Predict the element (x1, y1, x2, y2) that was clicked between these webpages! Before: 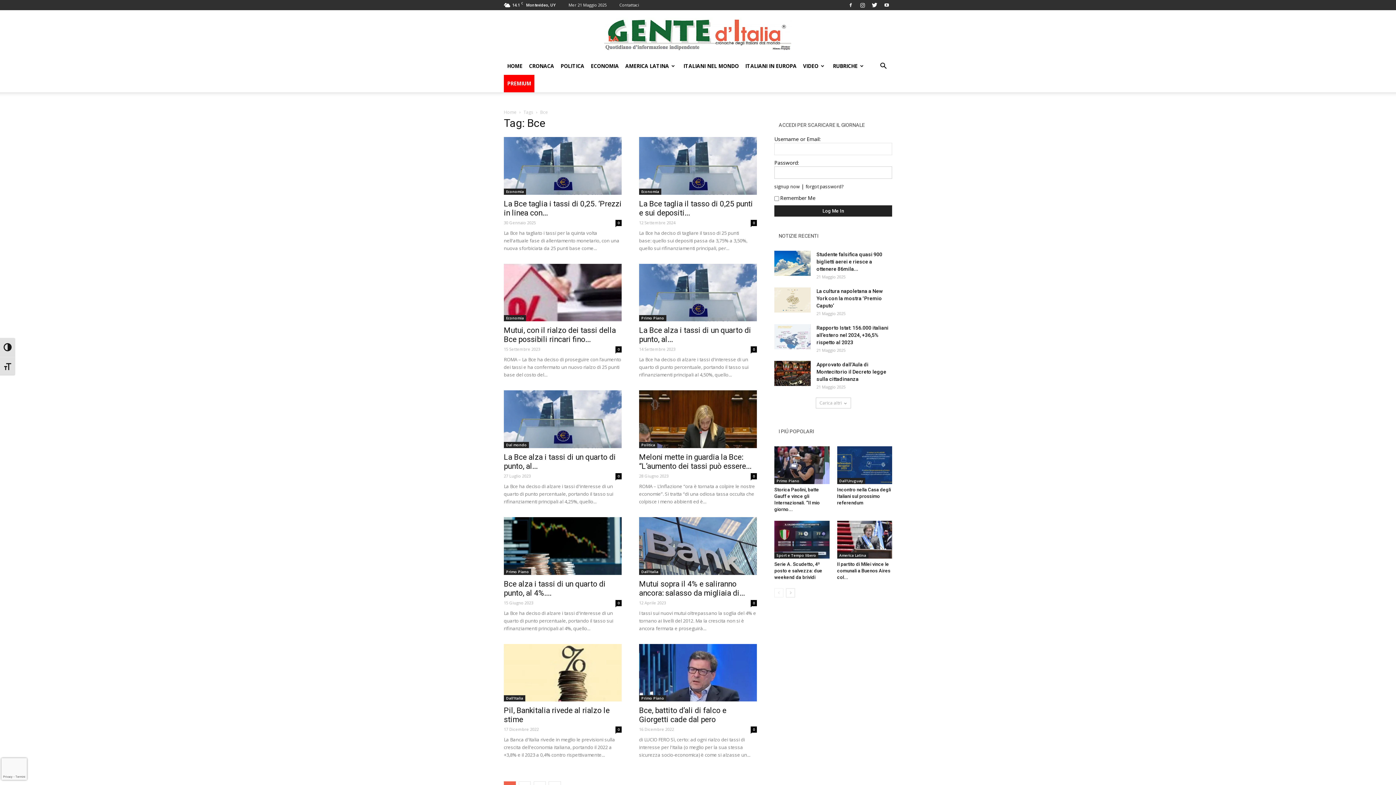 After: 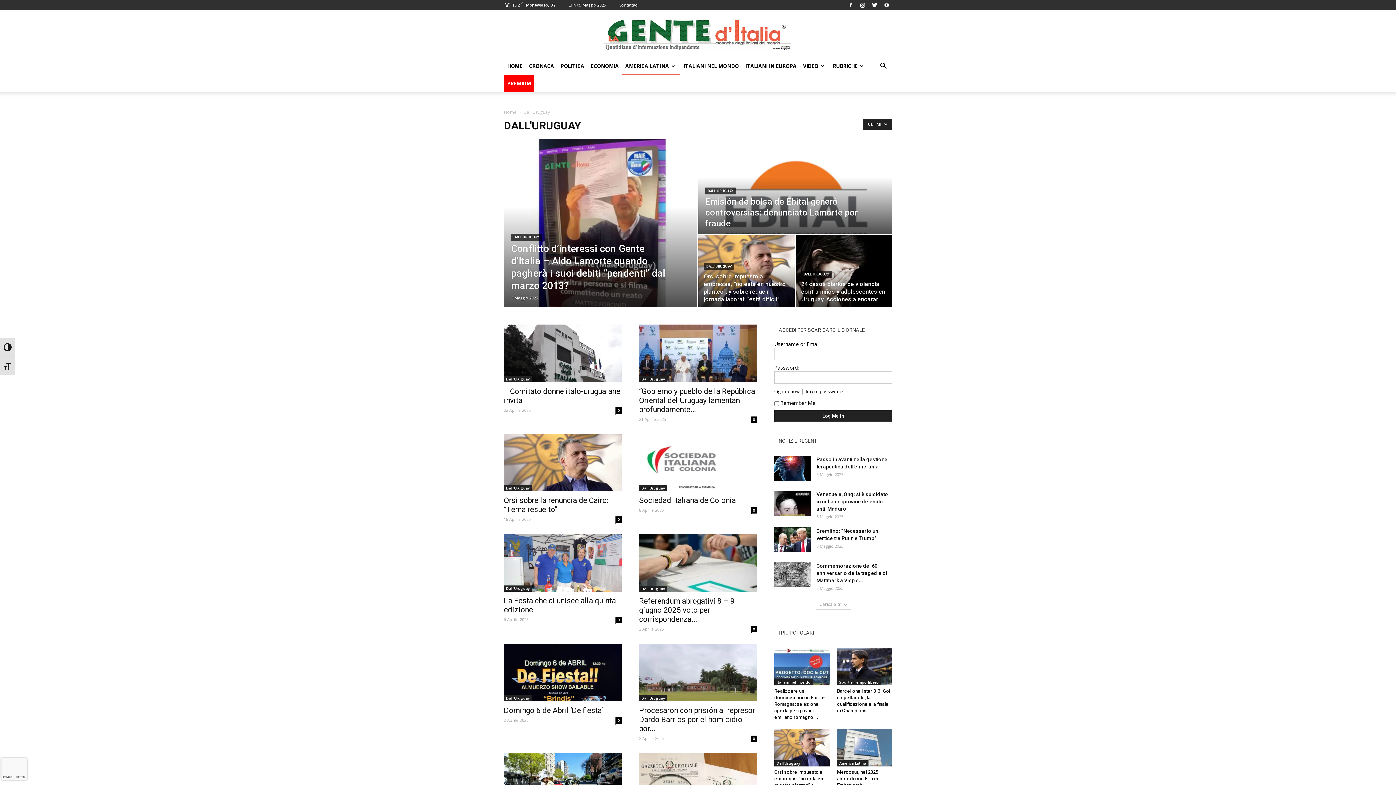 Action: label: Dall'Uruguay bbox: (837, 478, 865, 484)